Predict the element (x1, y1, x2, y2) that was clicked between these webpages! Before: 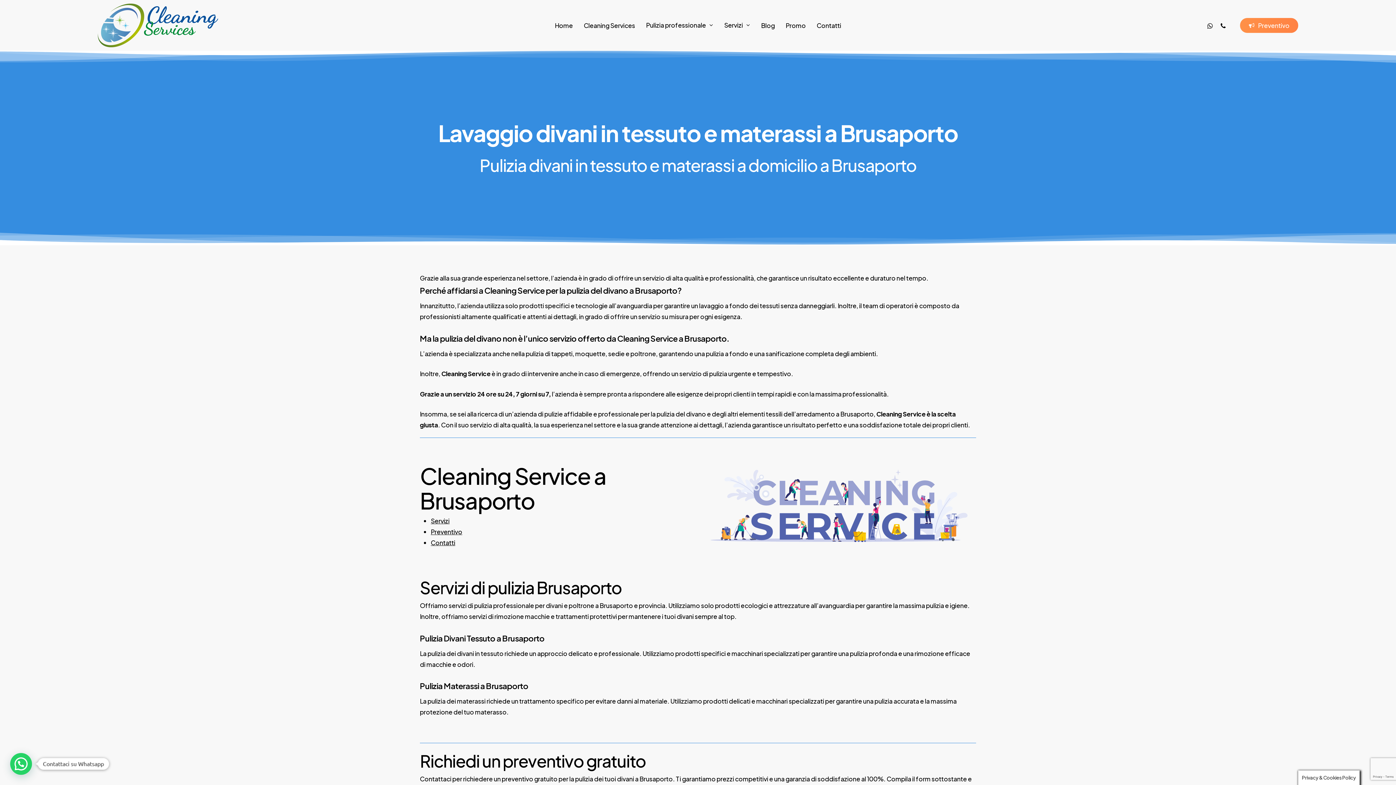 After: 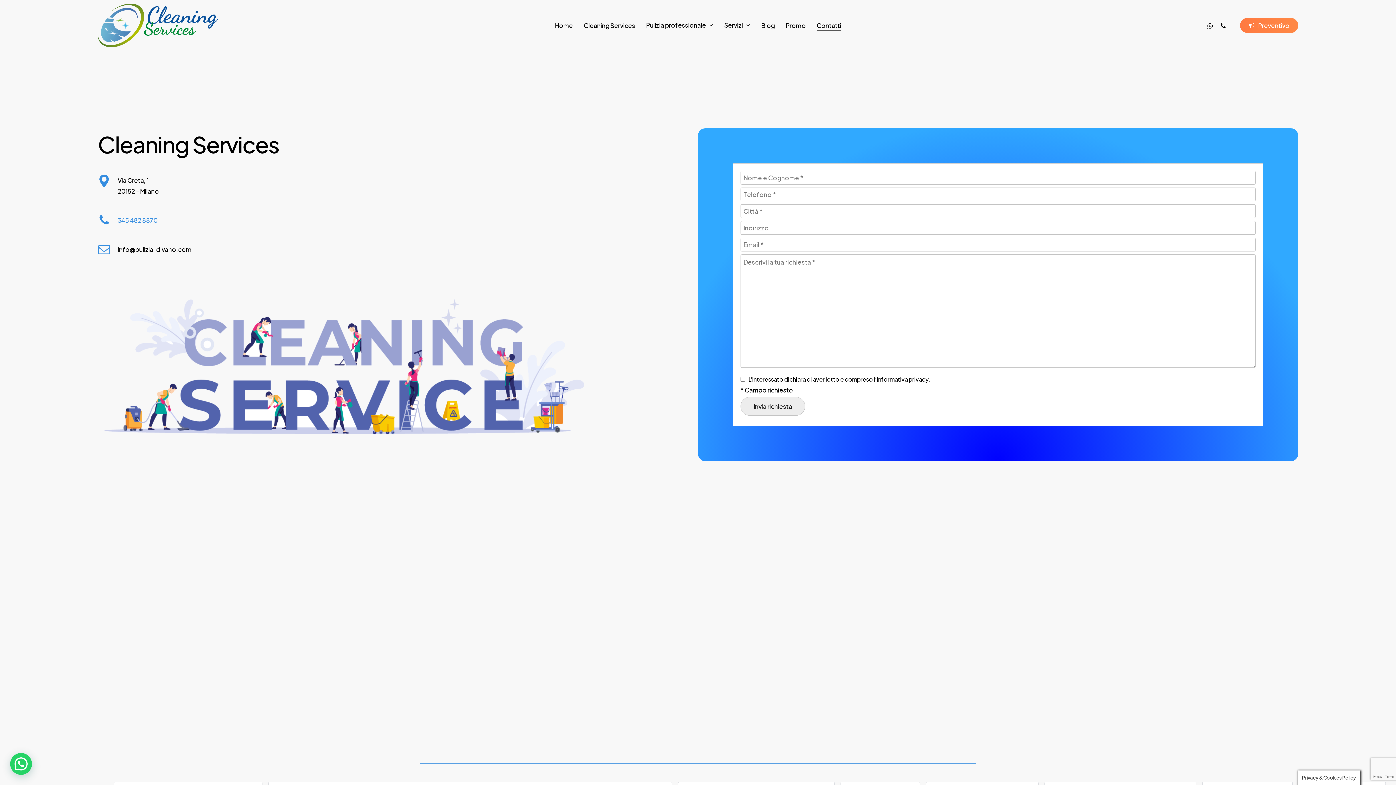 Action: label: Contatti bbox: (816, 22, 841, 28)